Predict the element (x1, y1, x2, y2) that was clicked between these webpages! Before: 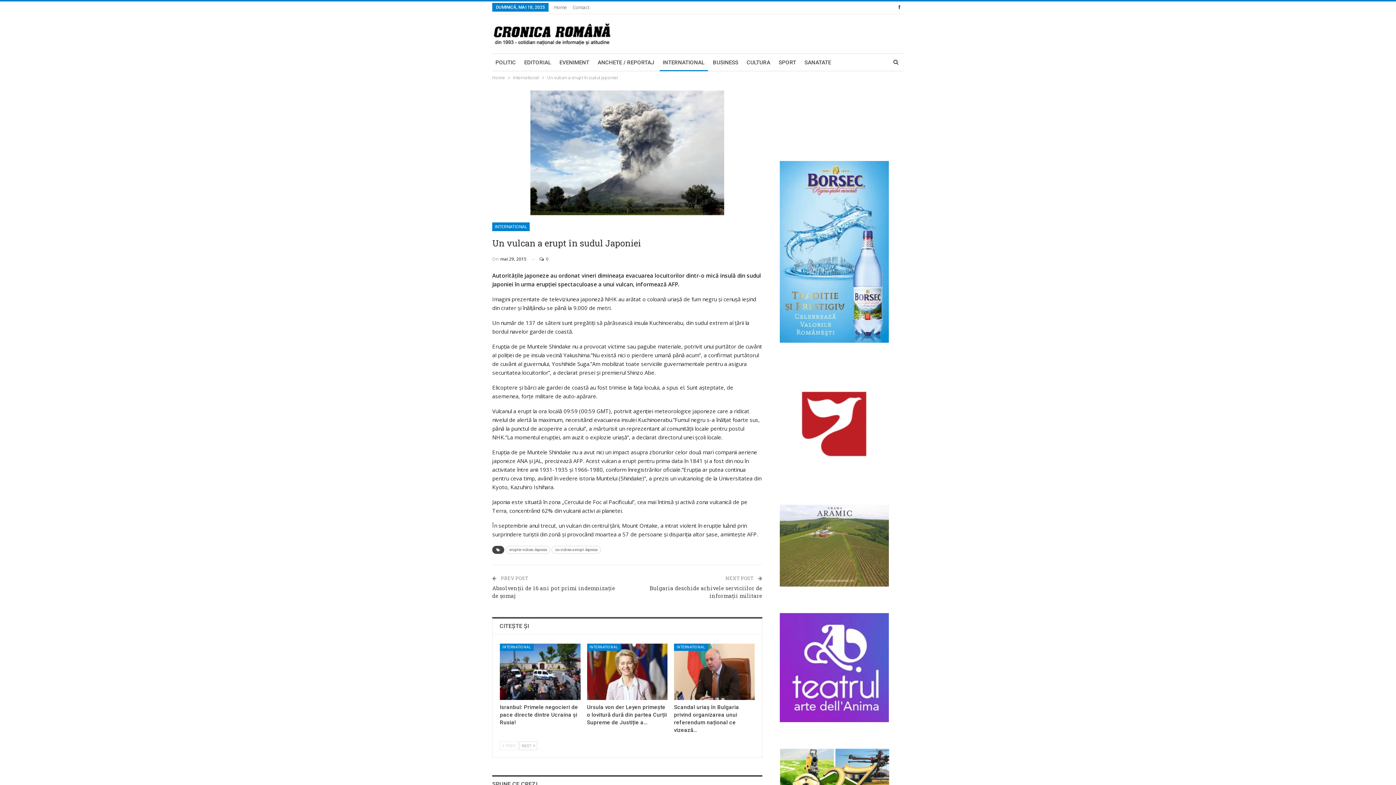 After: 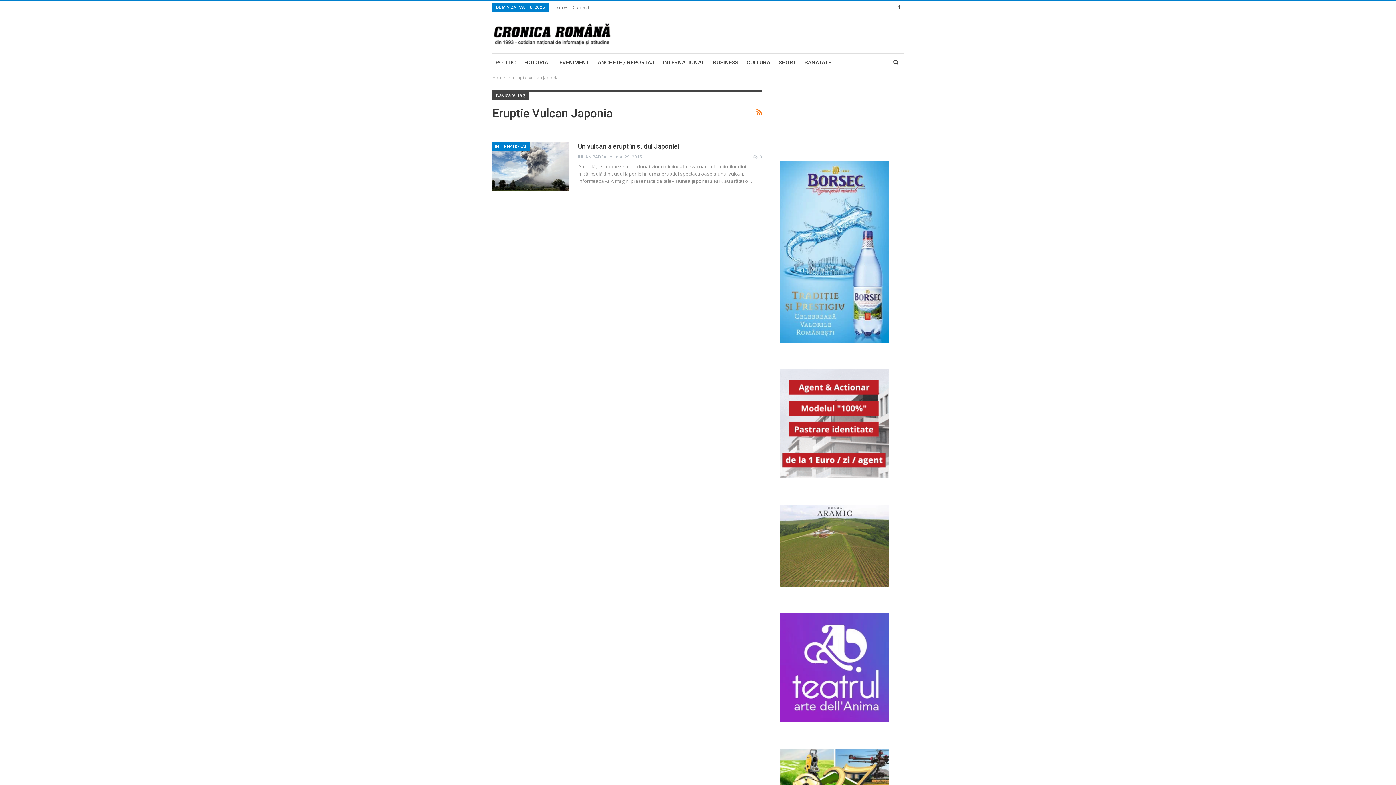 Action: label: eruptie vulcan Japonia bbox: (505, 546, 550, 554)